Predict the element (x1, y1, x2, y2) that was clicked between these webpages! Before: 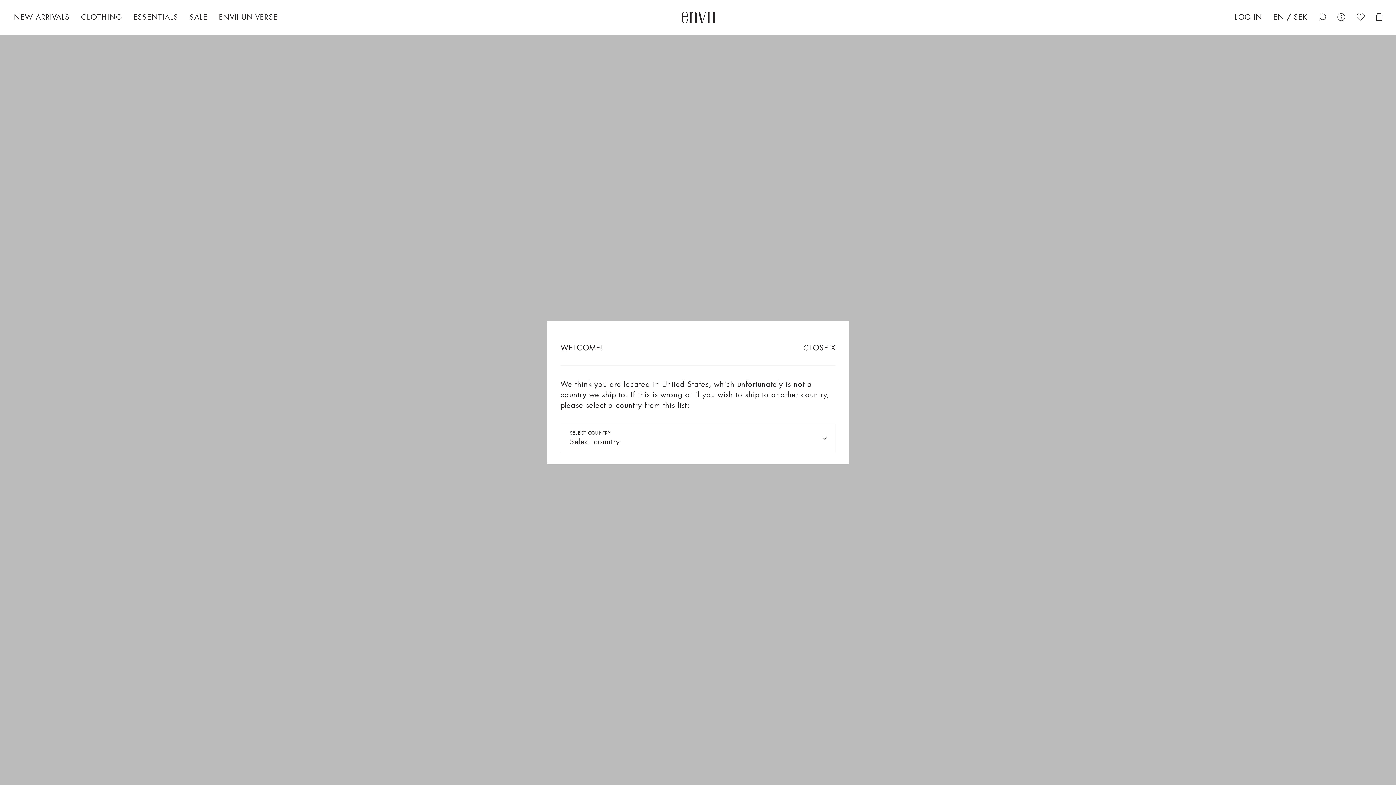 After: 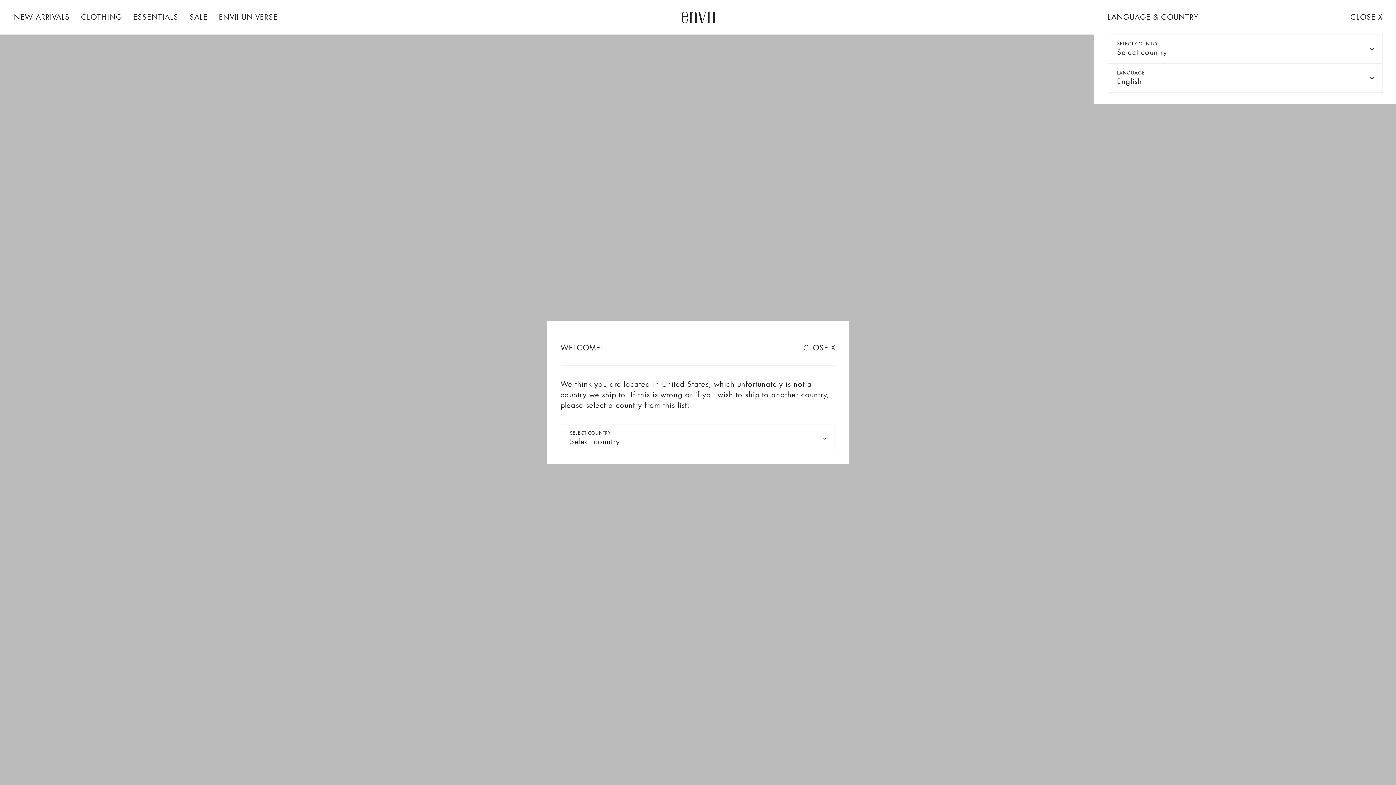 Action: label: EN / SEK bbox: (1268, 7, 1313, 27)